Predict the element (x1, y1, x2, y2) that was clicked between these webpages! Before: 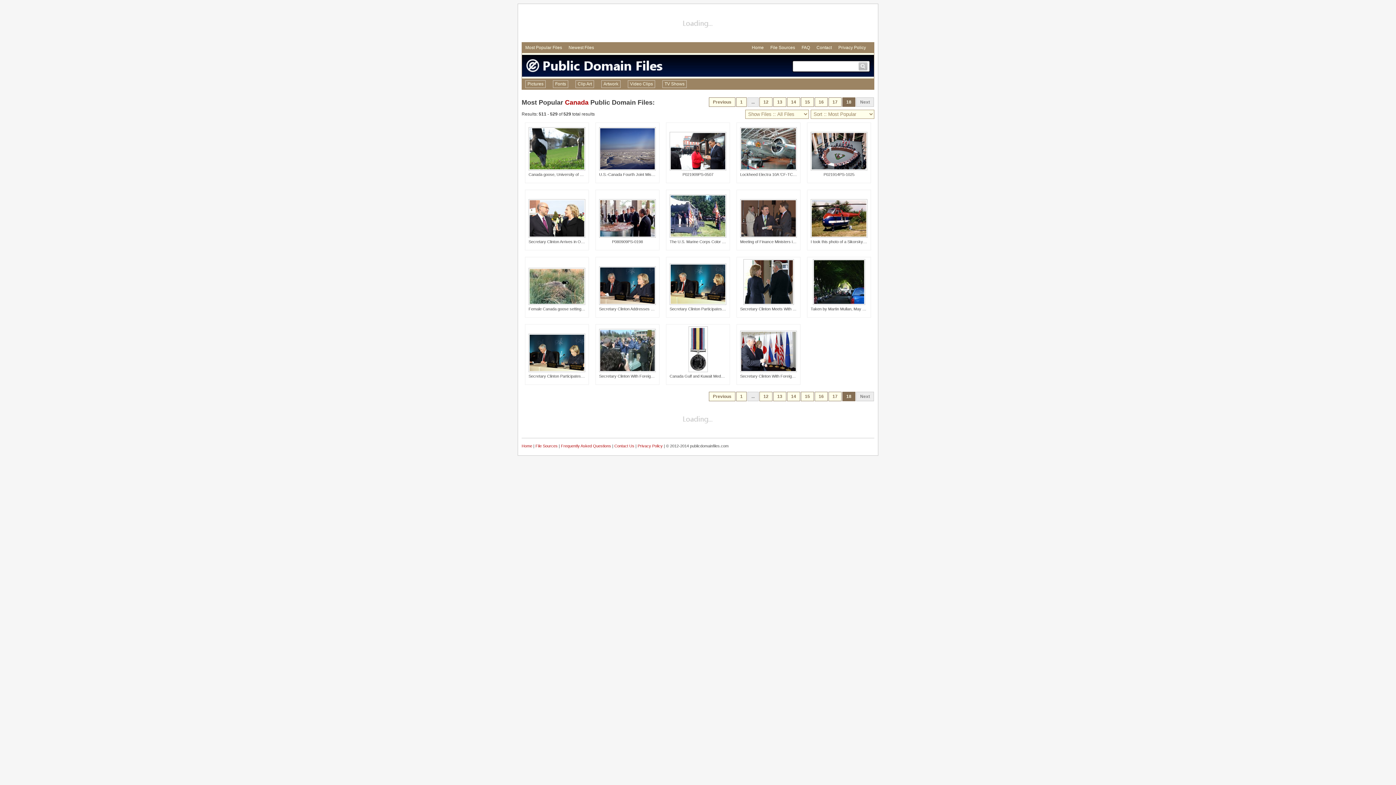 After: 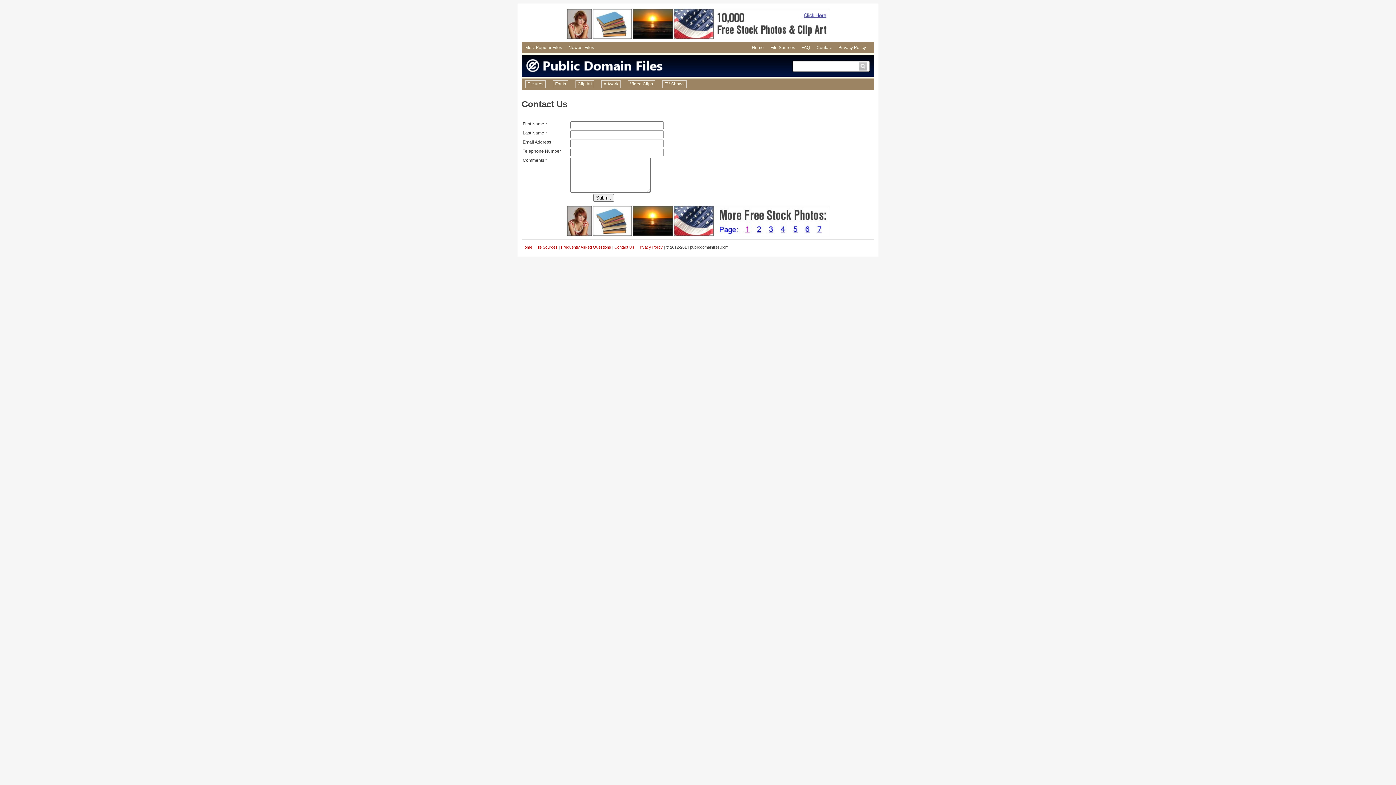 Action: bbox: (816, 45, 832, 50) label: Contact